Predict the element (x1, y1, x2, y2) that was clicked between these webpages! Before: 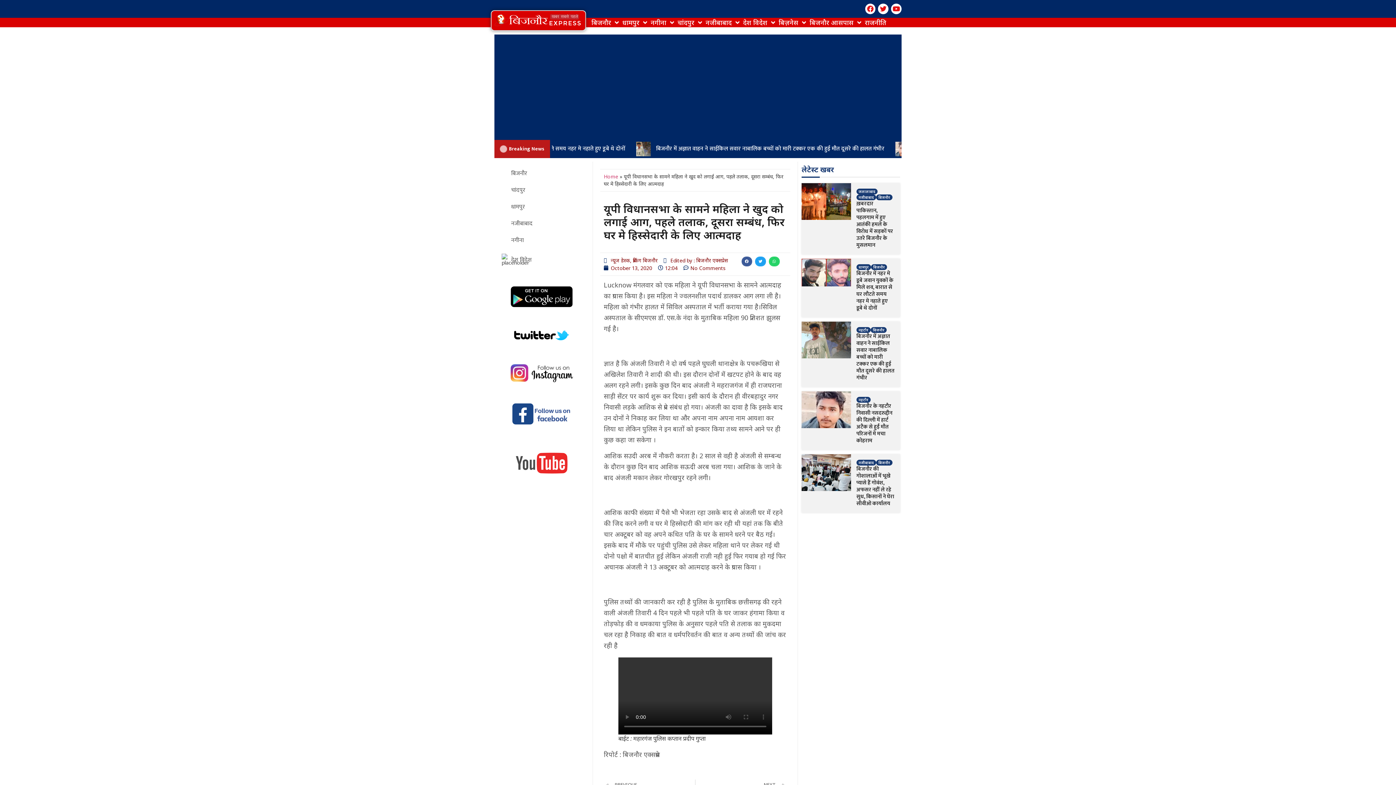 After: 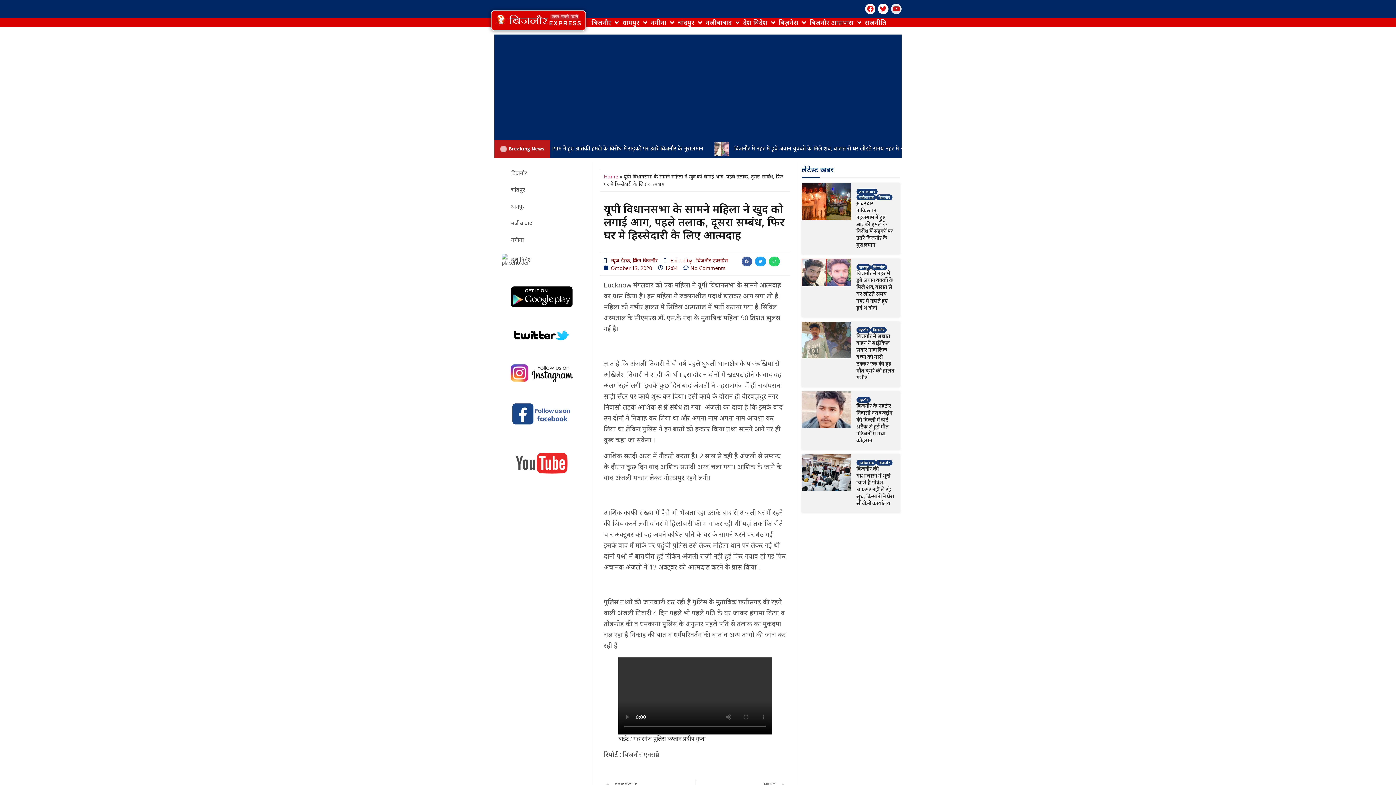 Action: bbox: (891, 3, 901, 14) label: Youtube